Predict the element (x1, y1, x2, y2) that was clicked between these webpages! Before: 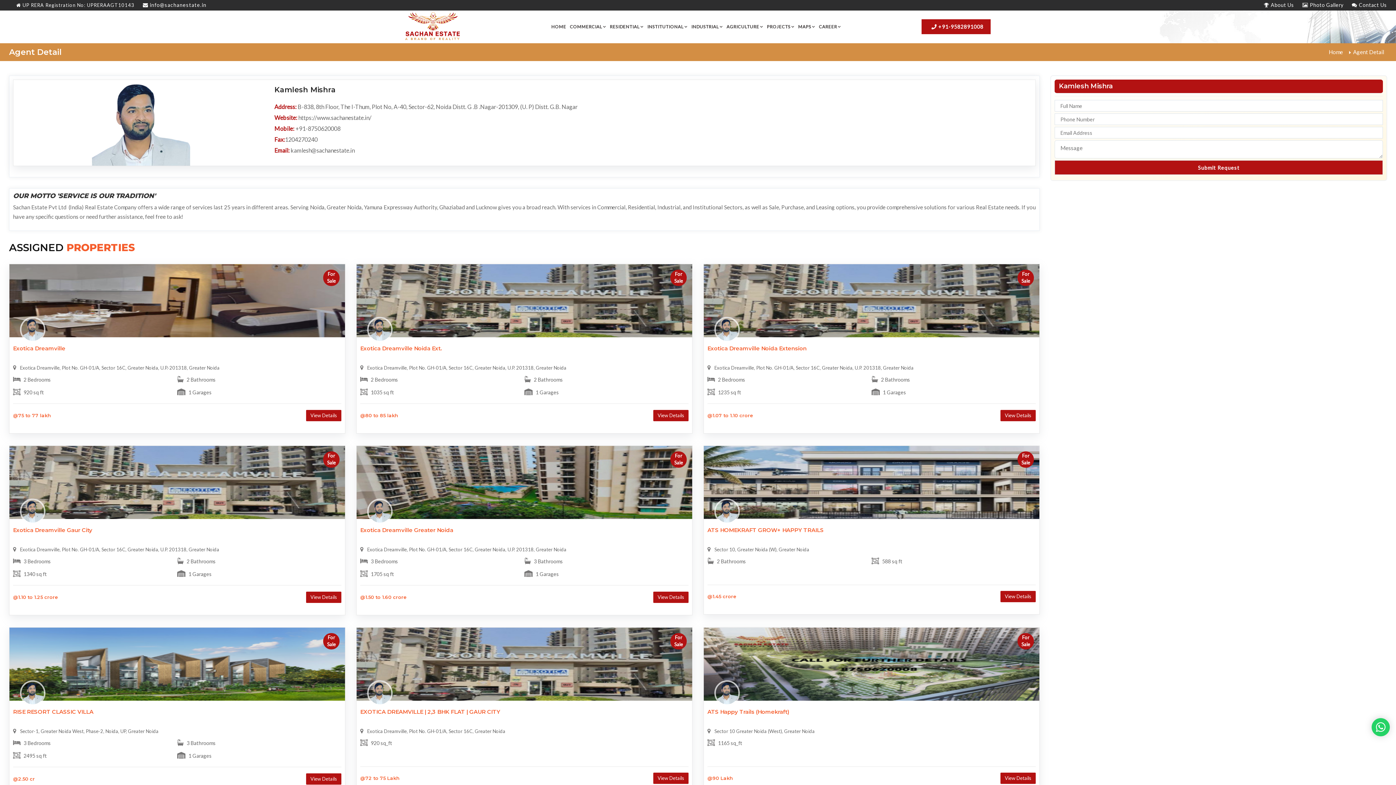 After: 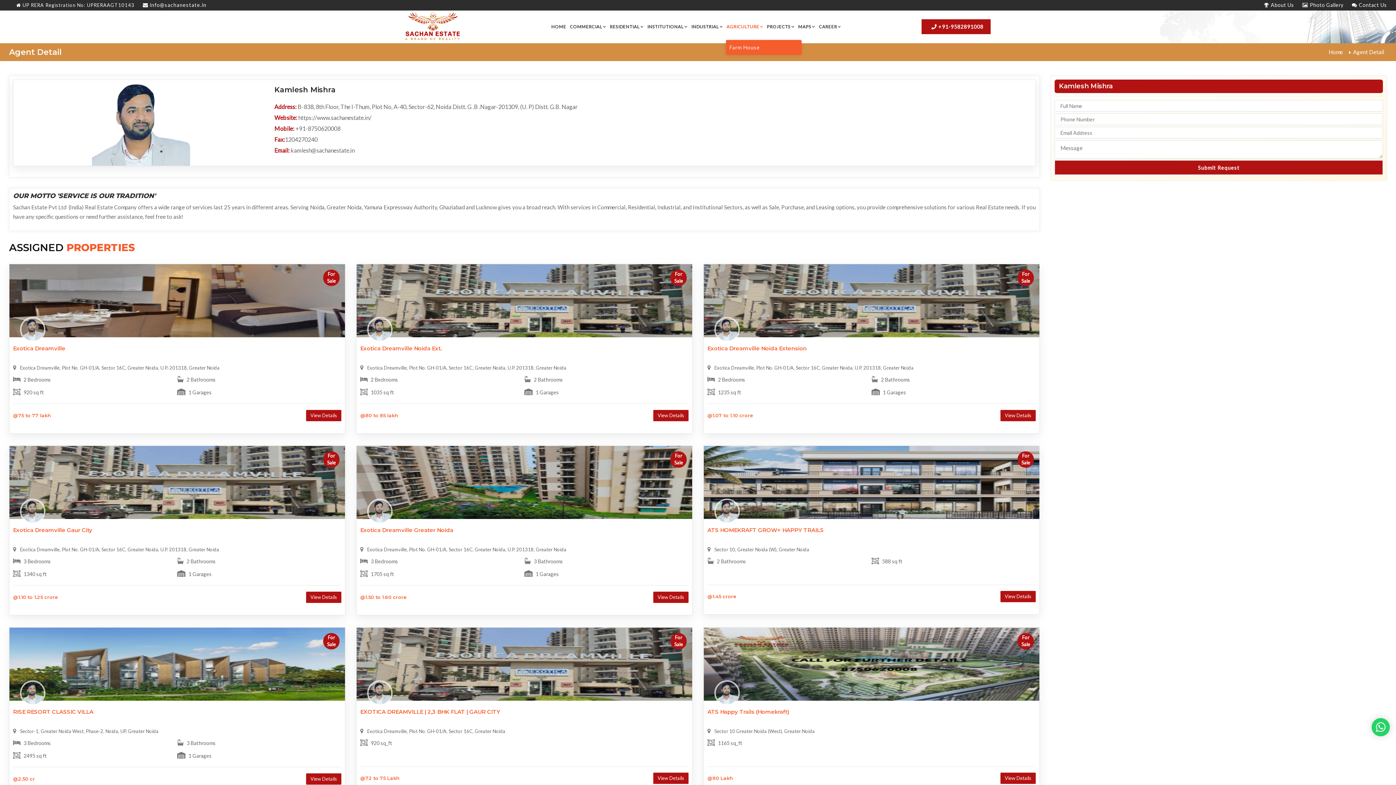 Action: bbox: (726, 19, 764, 34) label: AGRICULTURE